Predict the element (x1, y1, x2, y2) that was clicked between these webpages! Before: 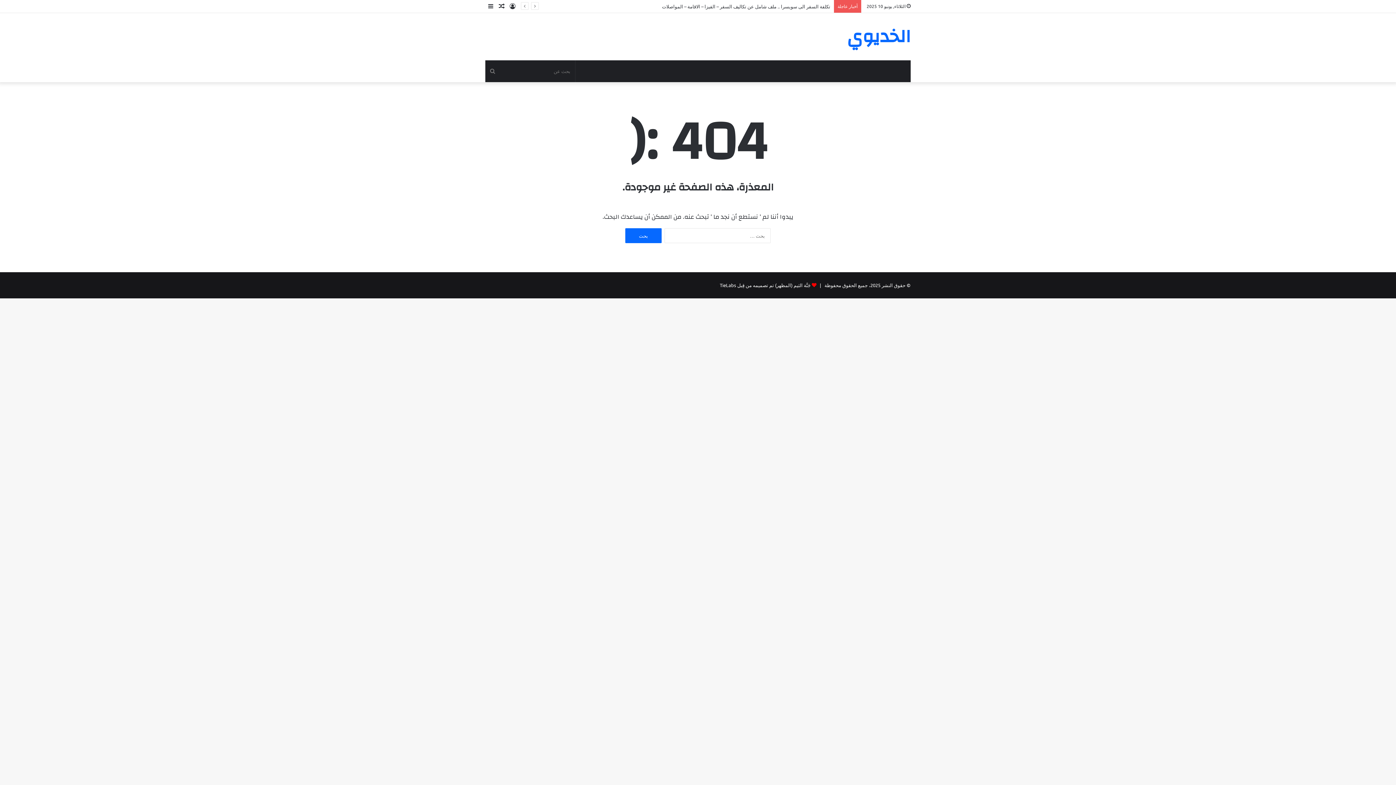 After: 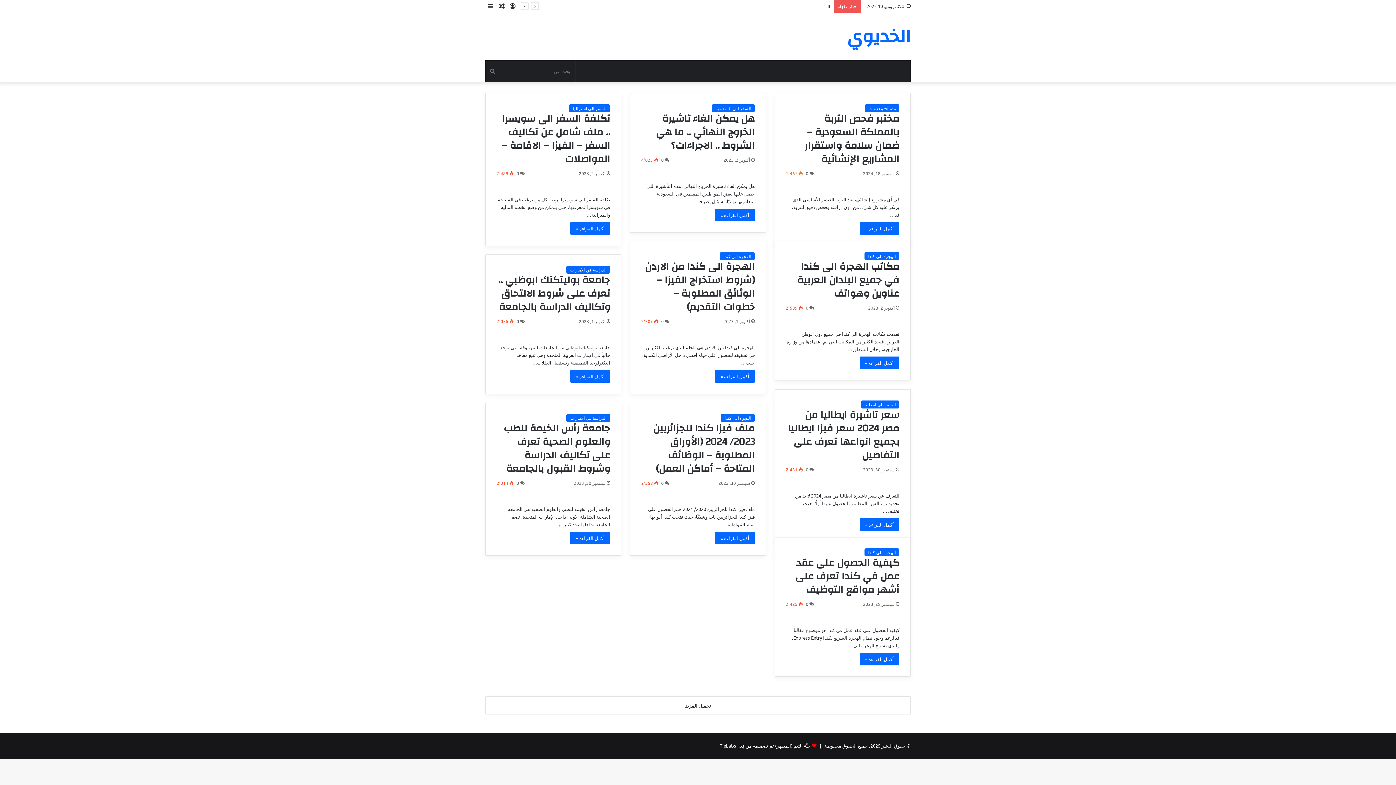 Action: bbox: (847, 27, 910, 45) label: الخديوي